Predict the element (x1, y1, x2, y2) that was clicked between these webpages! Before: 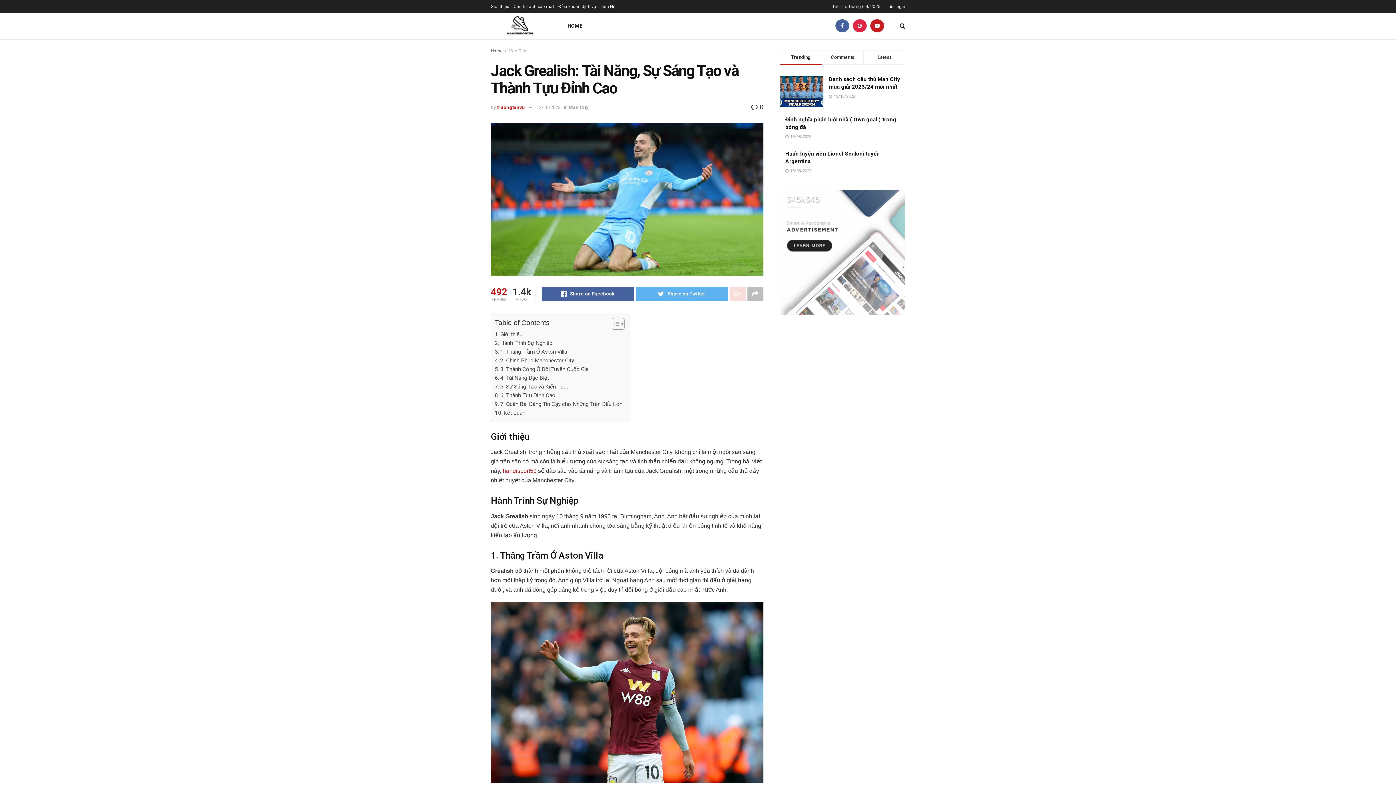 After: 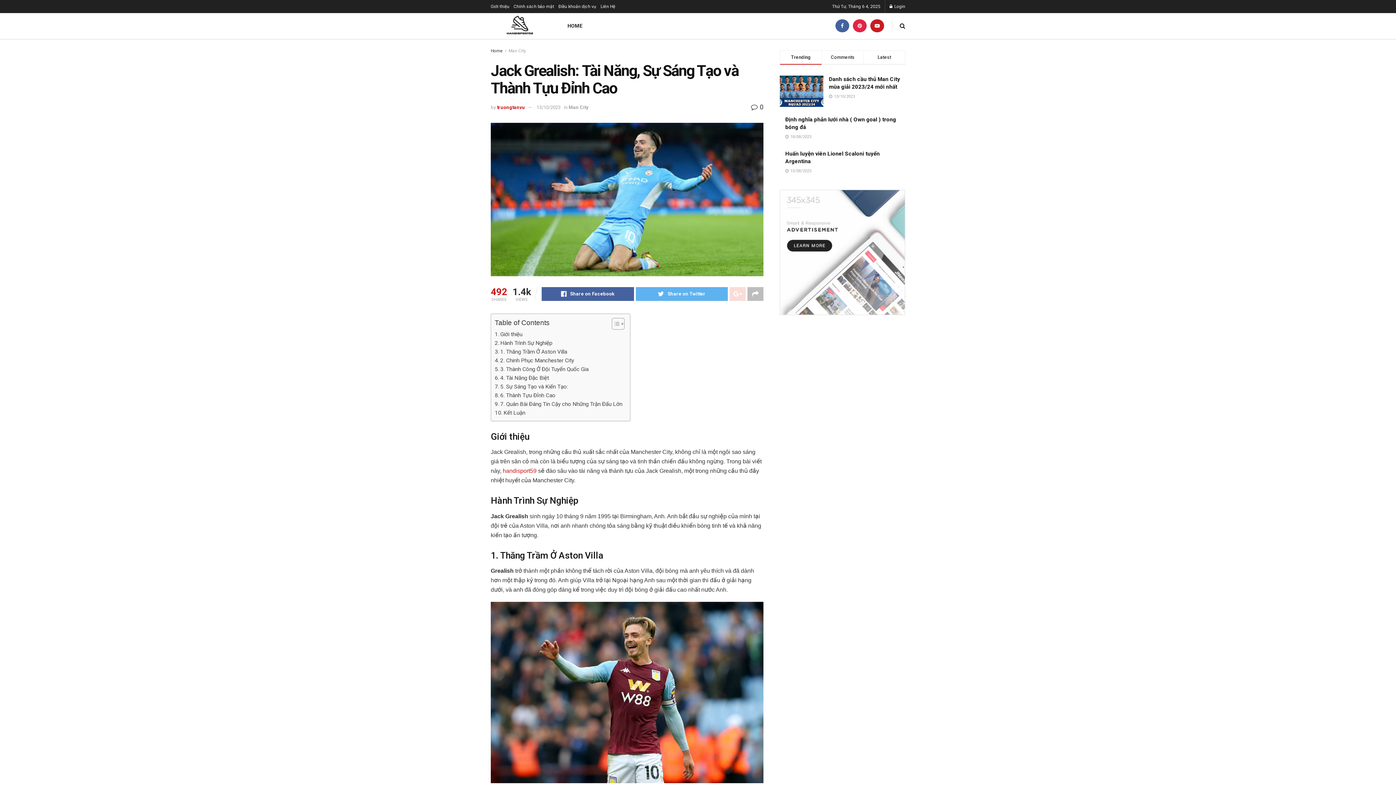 Action: label: 13/10/2023 bbox: (536, 104, 560, 110)